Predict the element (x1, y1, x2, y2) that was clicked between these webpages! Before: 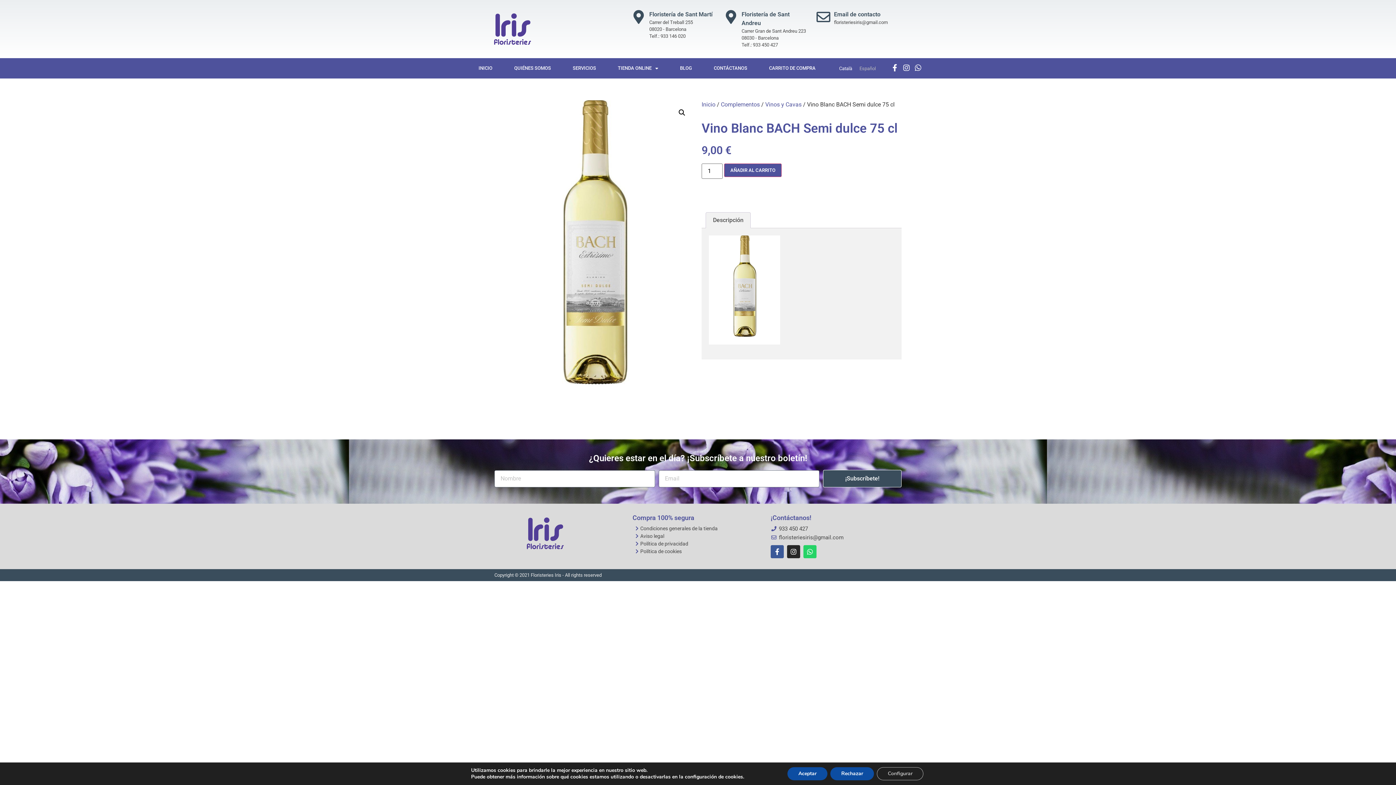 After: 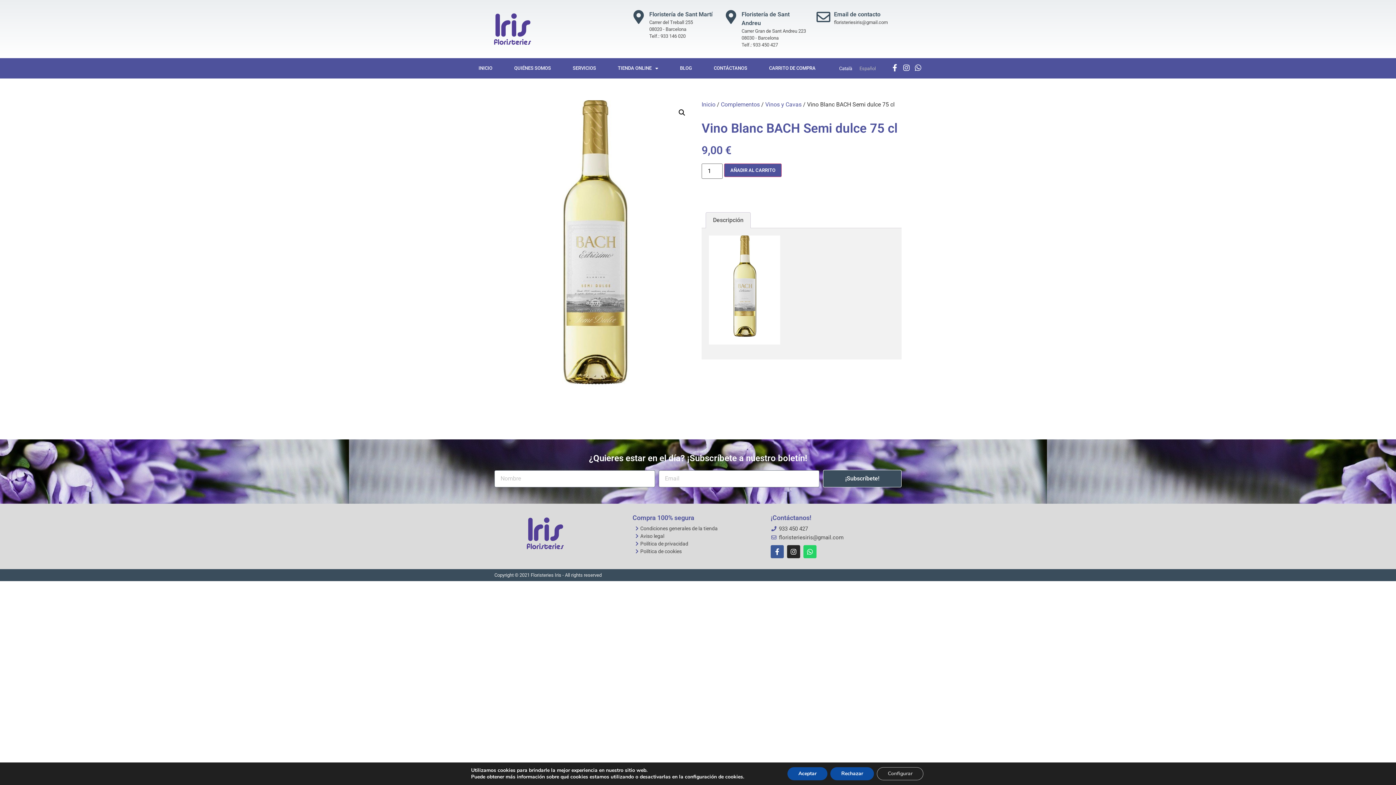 Action: label: 933 450 427 bbox: (770, 525, 901, 533)